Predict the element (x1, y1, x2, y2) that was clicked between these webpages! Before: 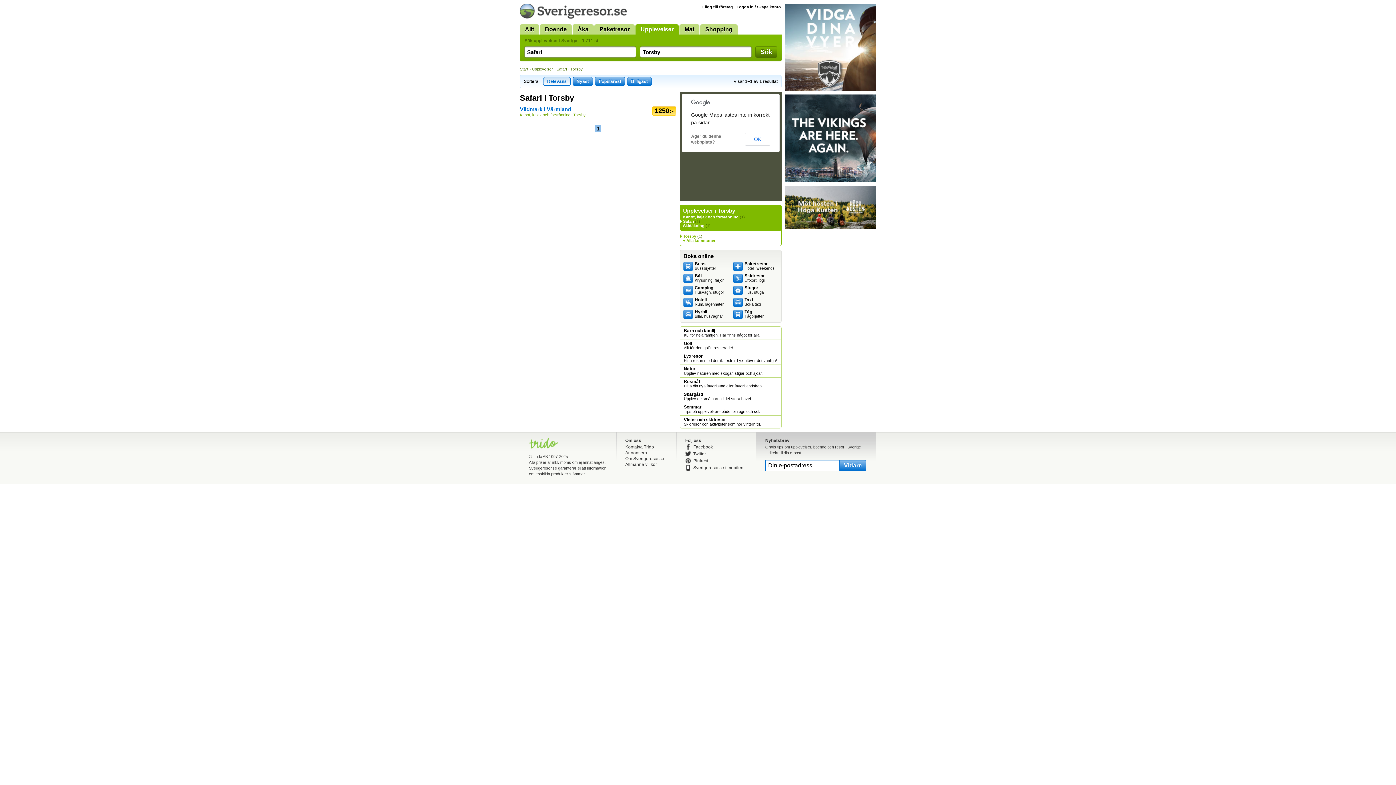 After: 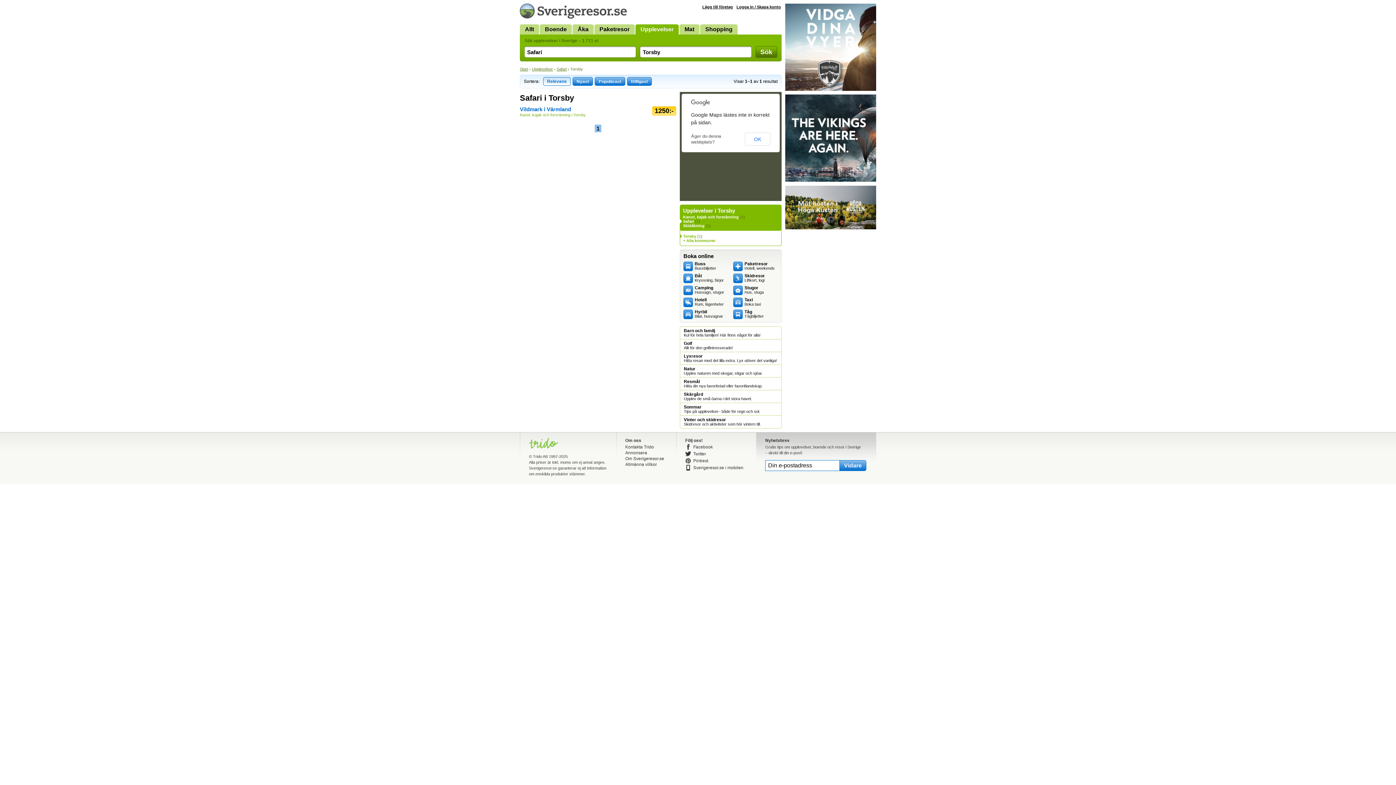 Action: bbox: (683, 219, 694, 223) label: Safari